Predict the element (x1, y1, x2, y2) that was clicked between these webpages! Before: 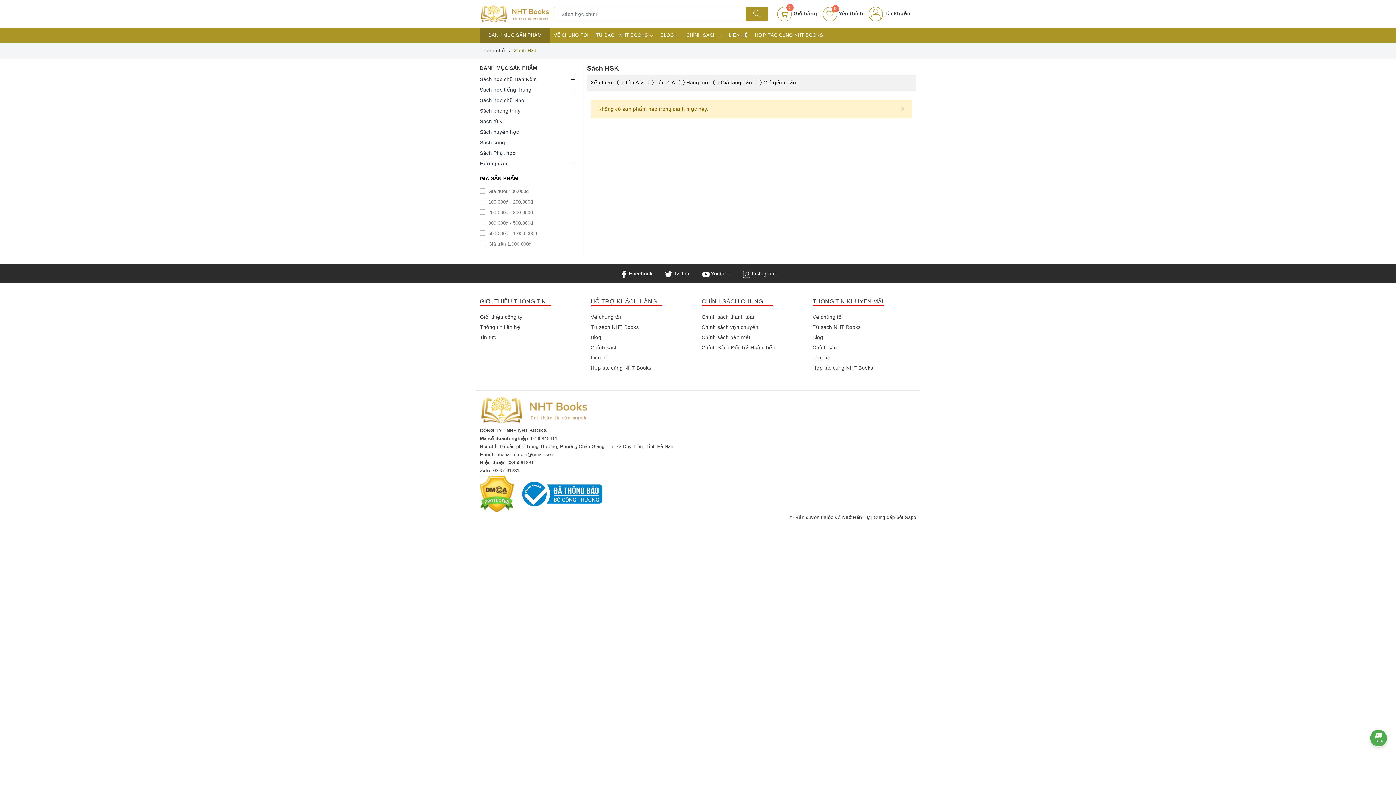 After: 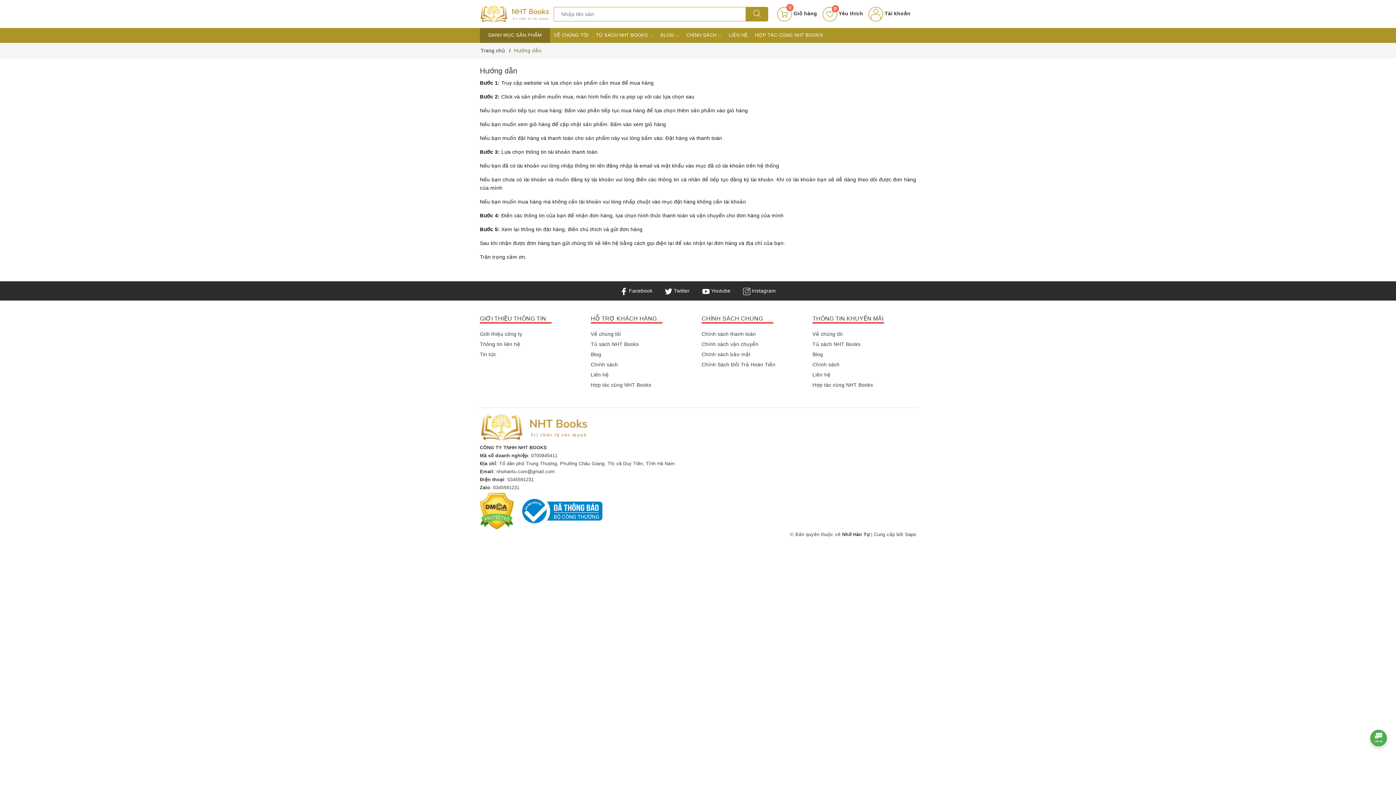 Action: bbox: (480, 158, 579, 169) label: Hướng dẫn